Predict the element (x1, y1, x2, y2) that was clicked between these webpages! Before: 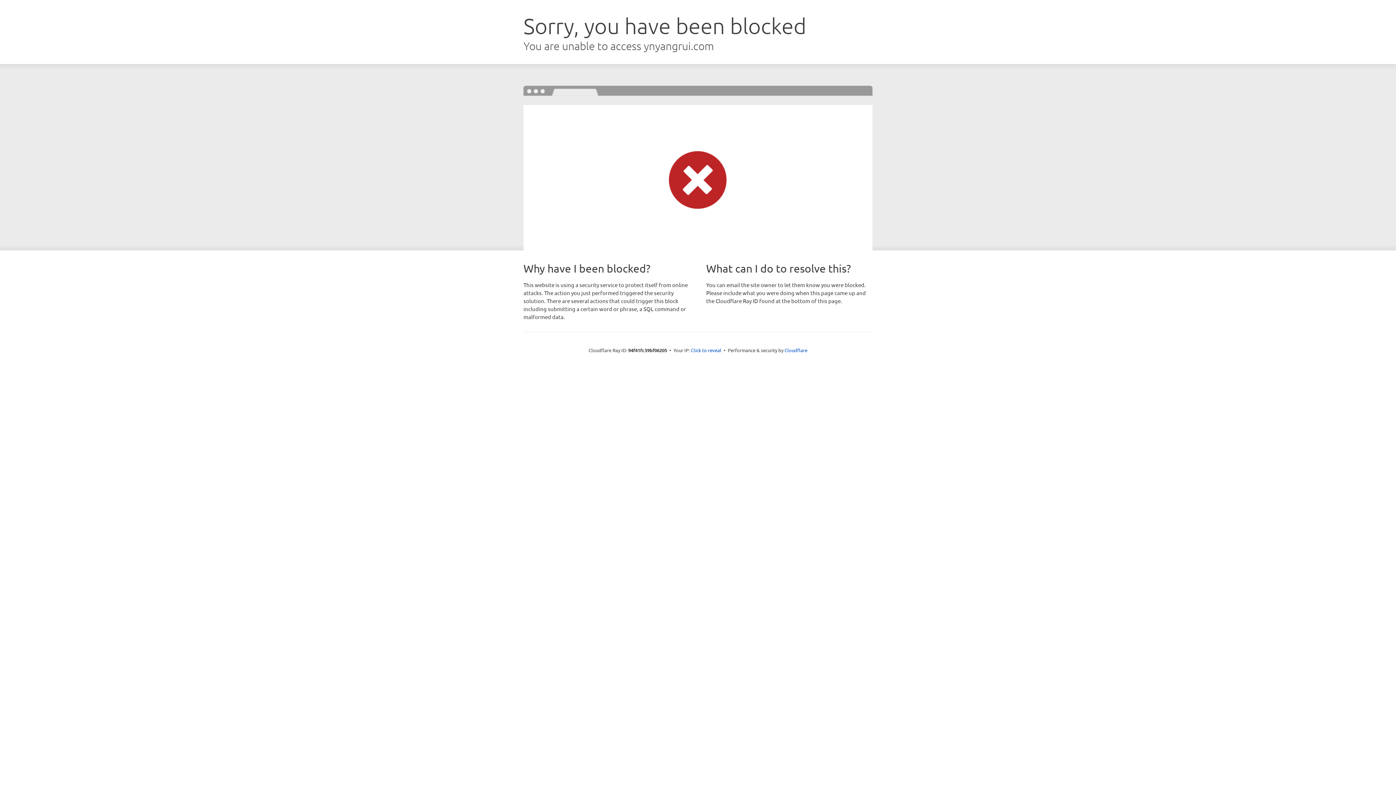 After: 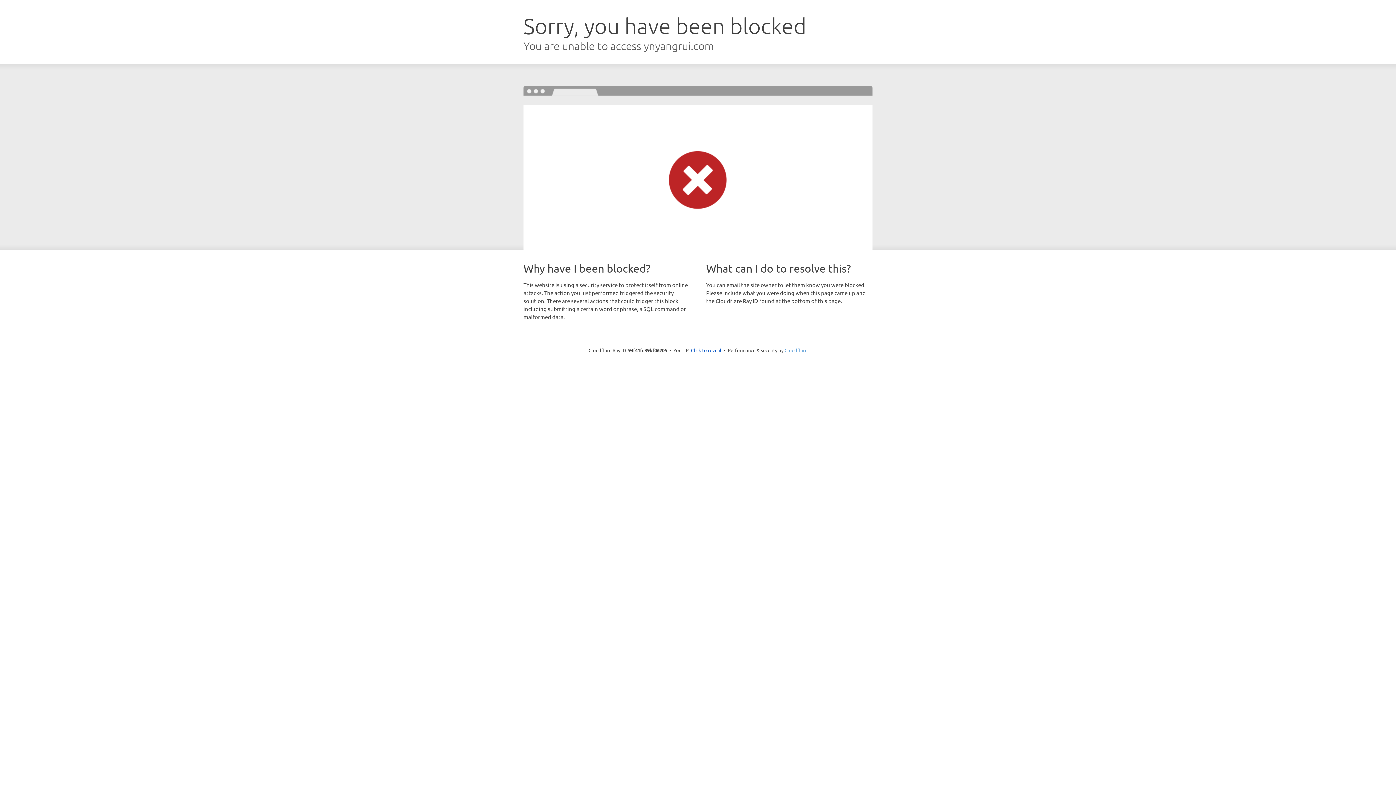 Action: bbox: (784, 347, 807, 353) label: Cloudflare